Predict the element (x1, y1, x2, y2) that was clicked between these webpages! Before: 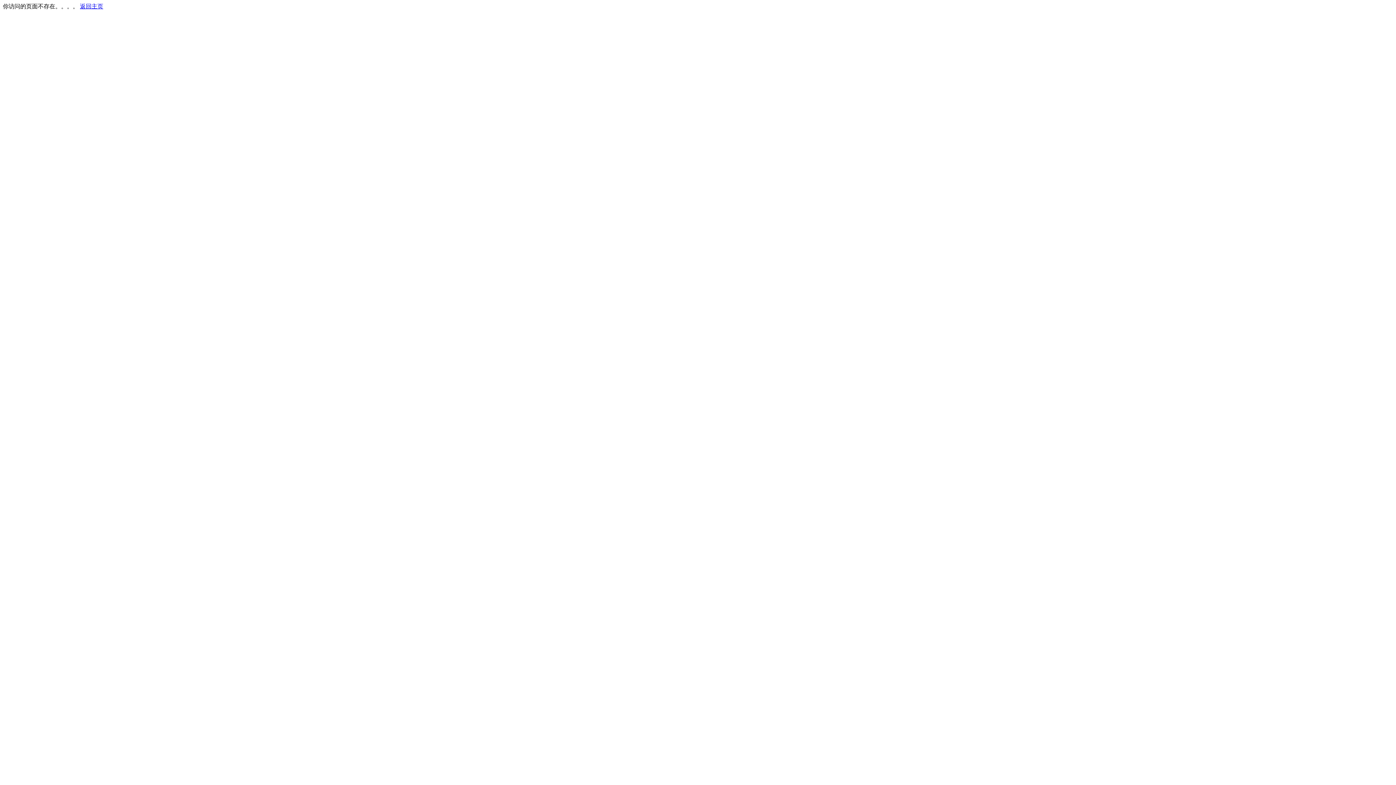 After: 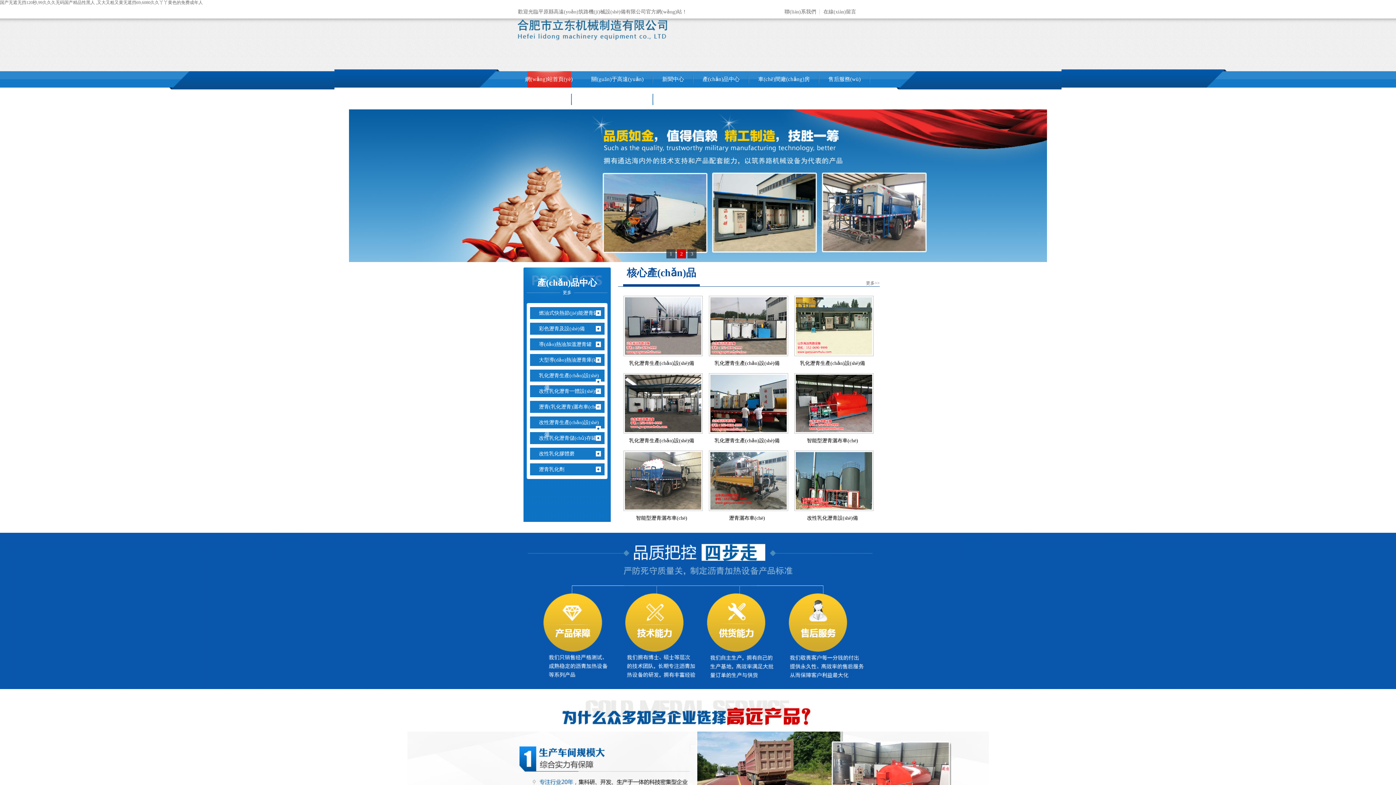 Action: label: 返回主页 bbox: (80, 3, 103, 9)